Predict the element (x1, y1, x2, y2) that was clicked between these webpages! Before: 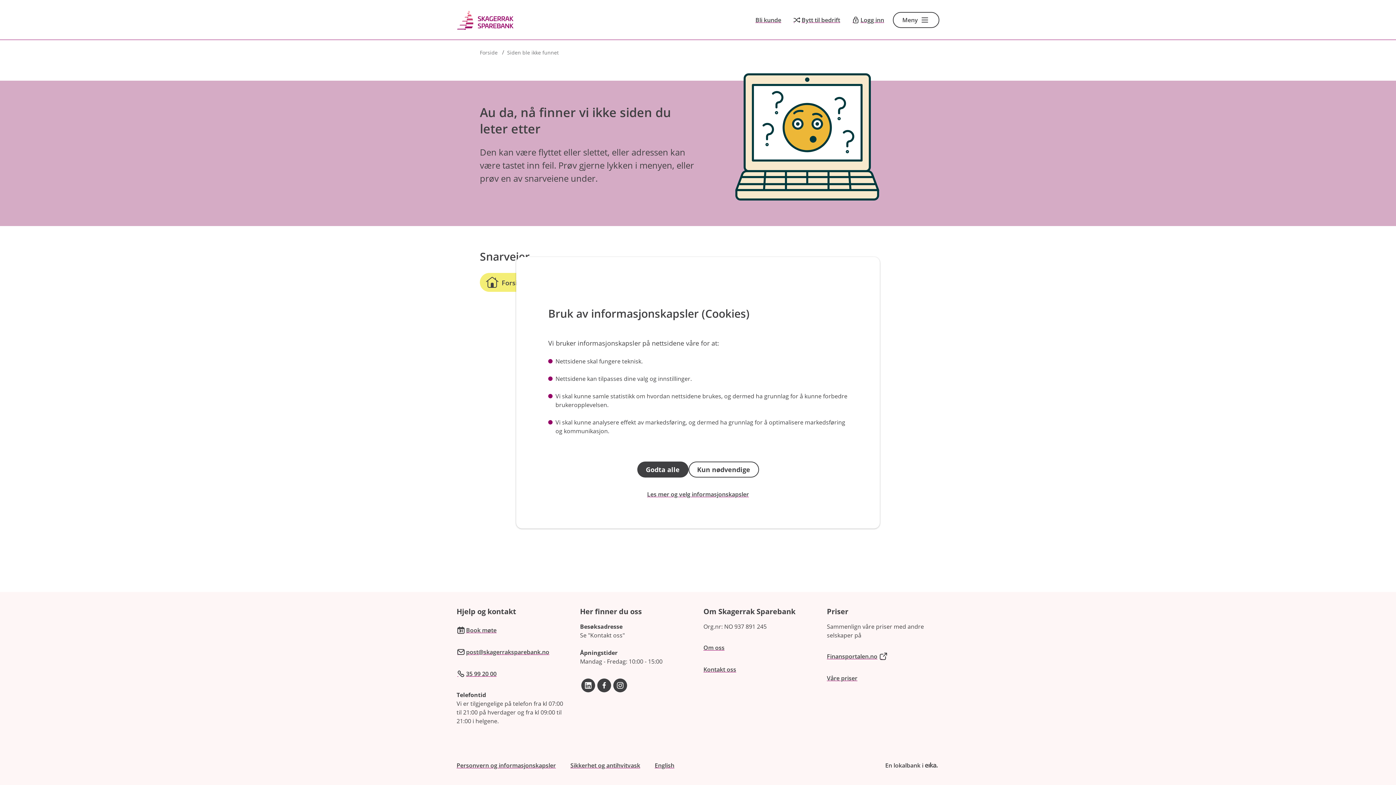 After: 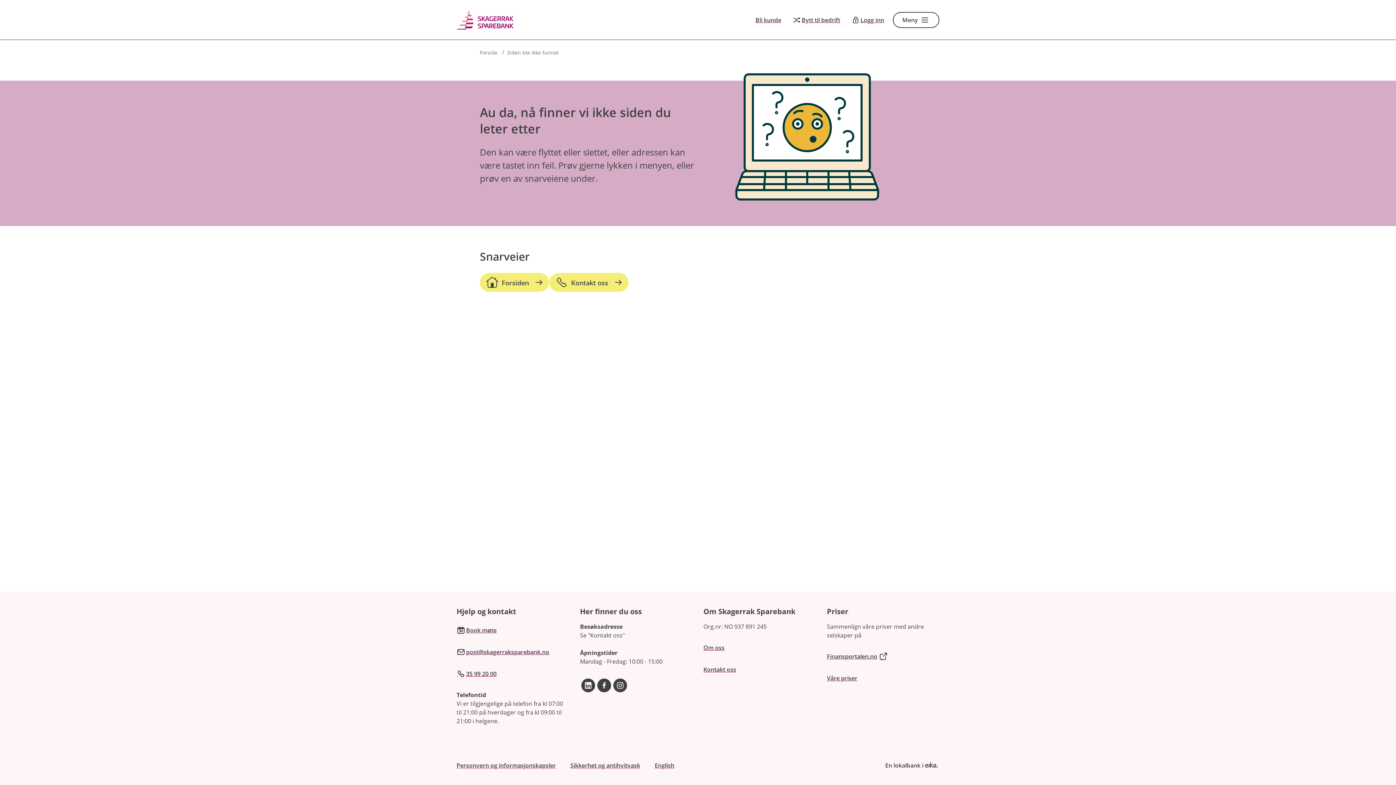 Action: label: Godta alle bbox: (637, 461, 688, 477)